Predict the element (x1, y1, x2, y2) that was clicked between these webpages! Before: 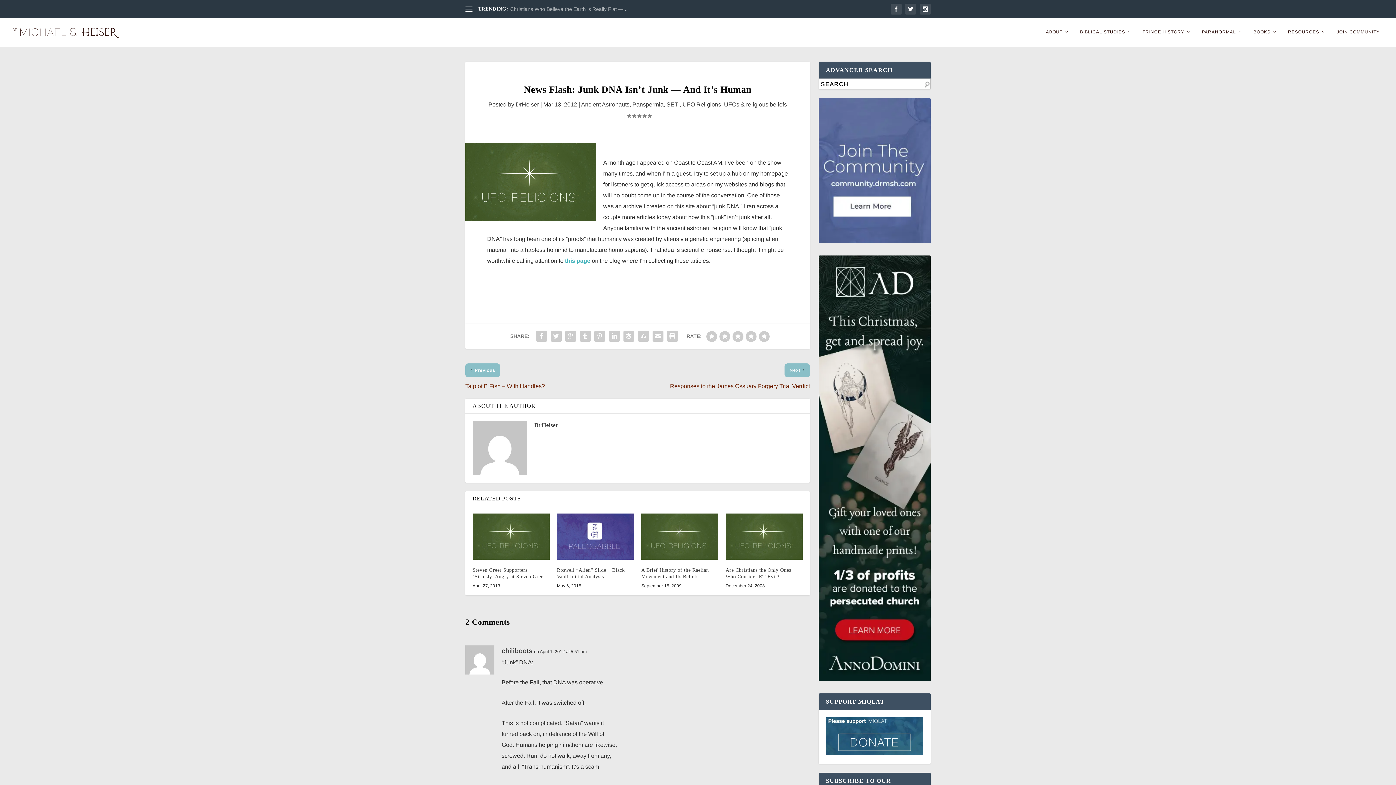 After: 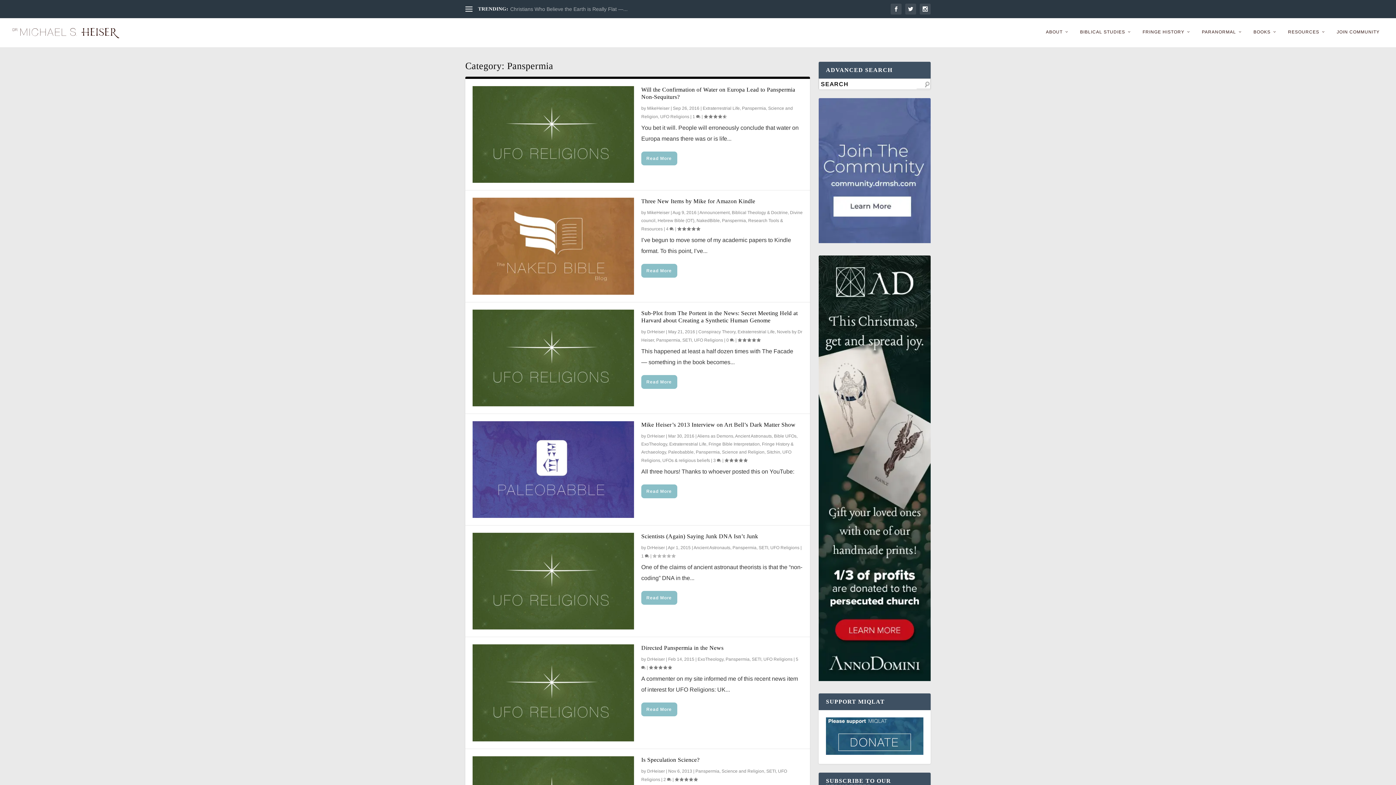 Action: bbox: (632, 101, 663, 107) label: Panspermia